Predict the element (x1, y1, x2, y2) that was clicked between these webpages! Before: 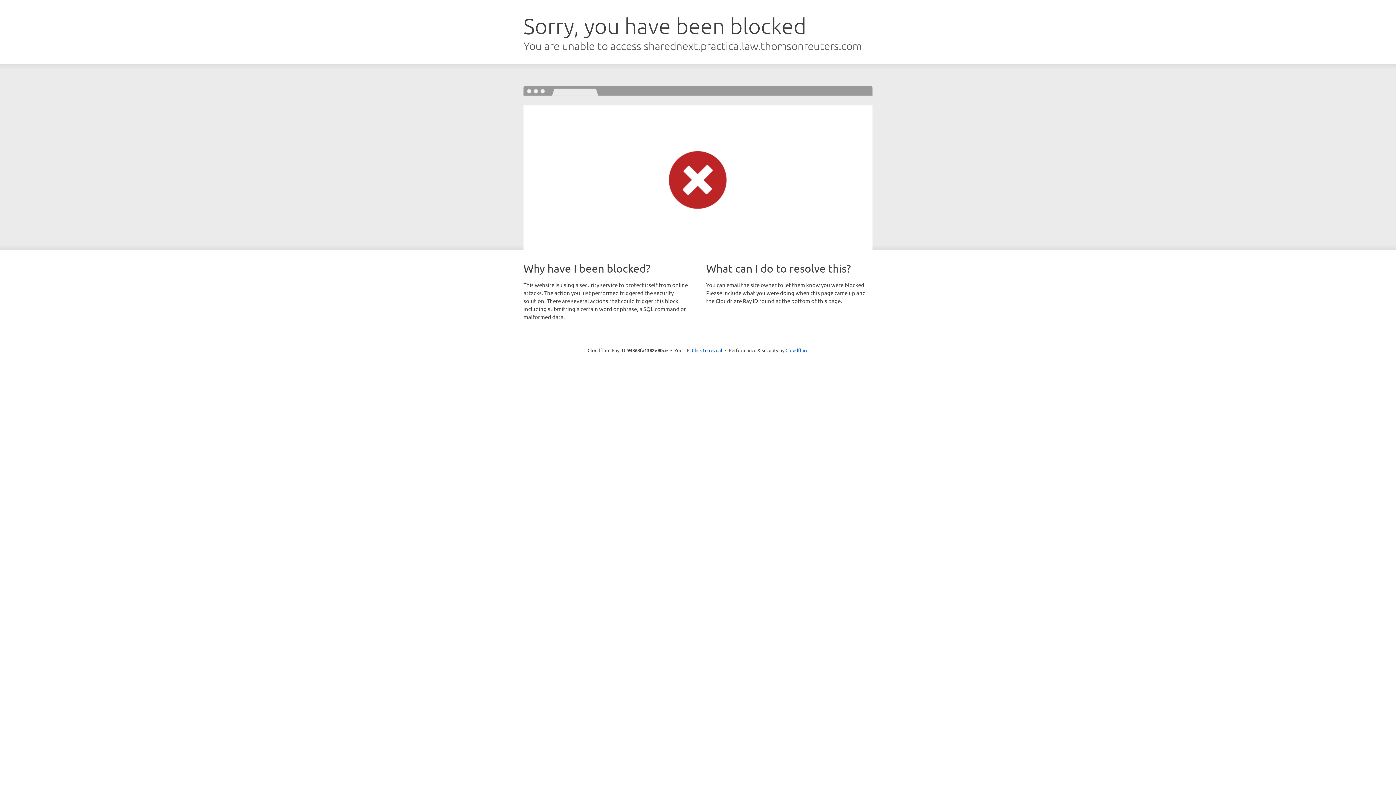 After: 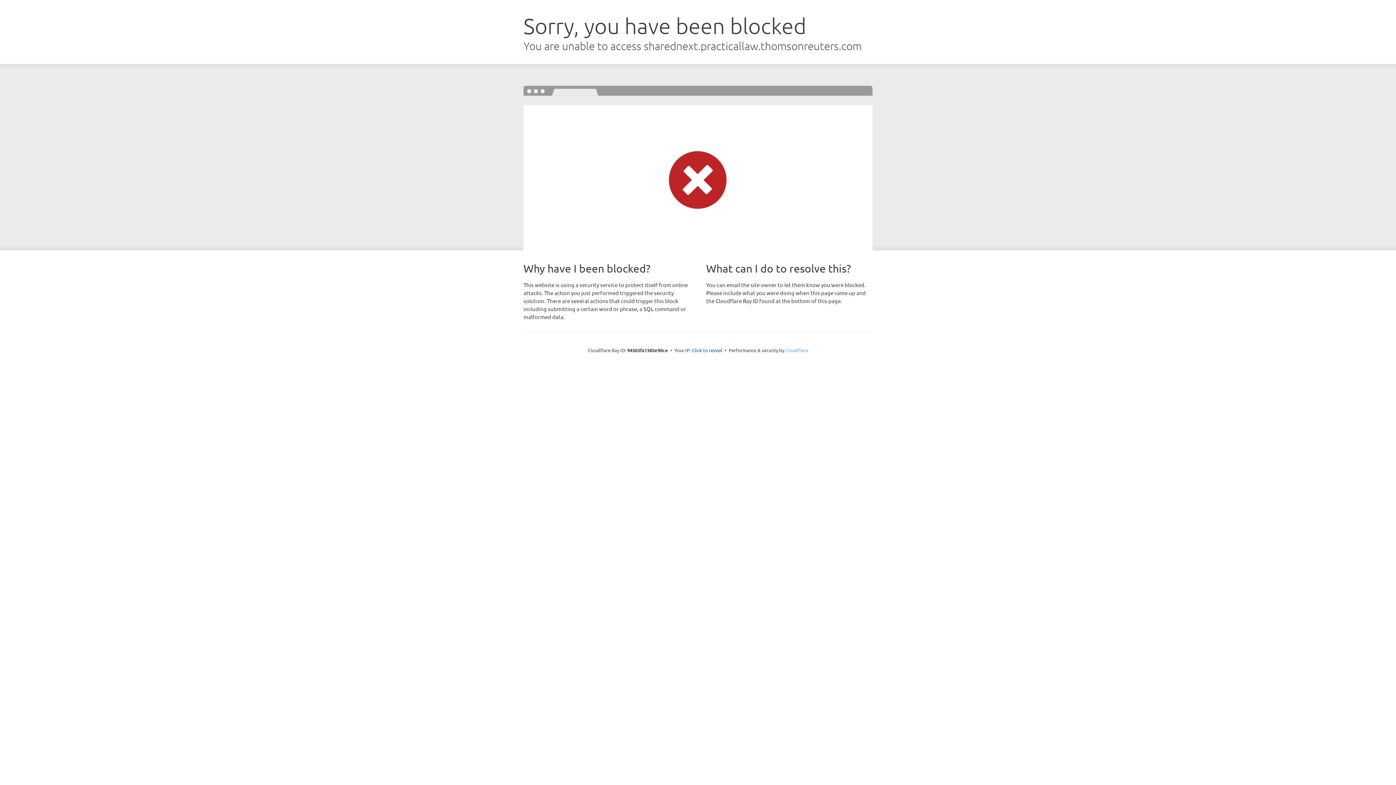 Action: bbox: (785, 347, 808, 353) label: Cloudflare